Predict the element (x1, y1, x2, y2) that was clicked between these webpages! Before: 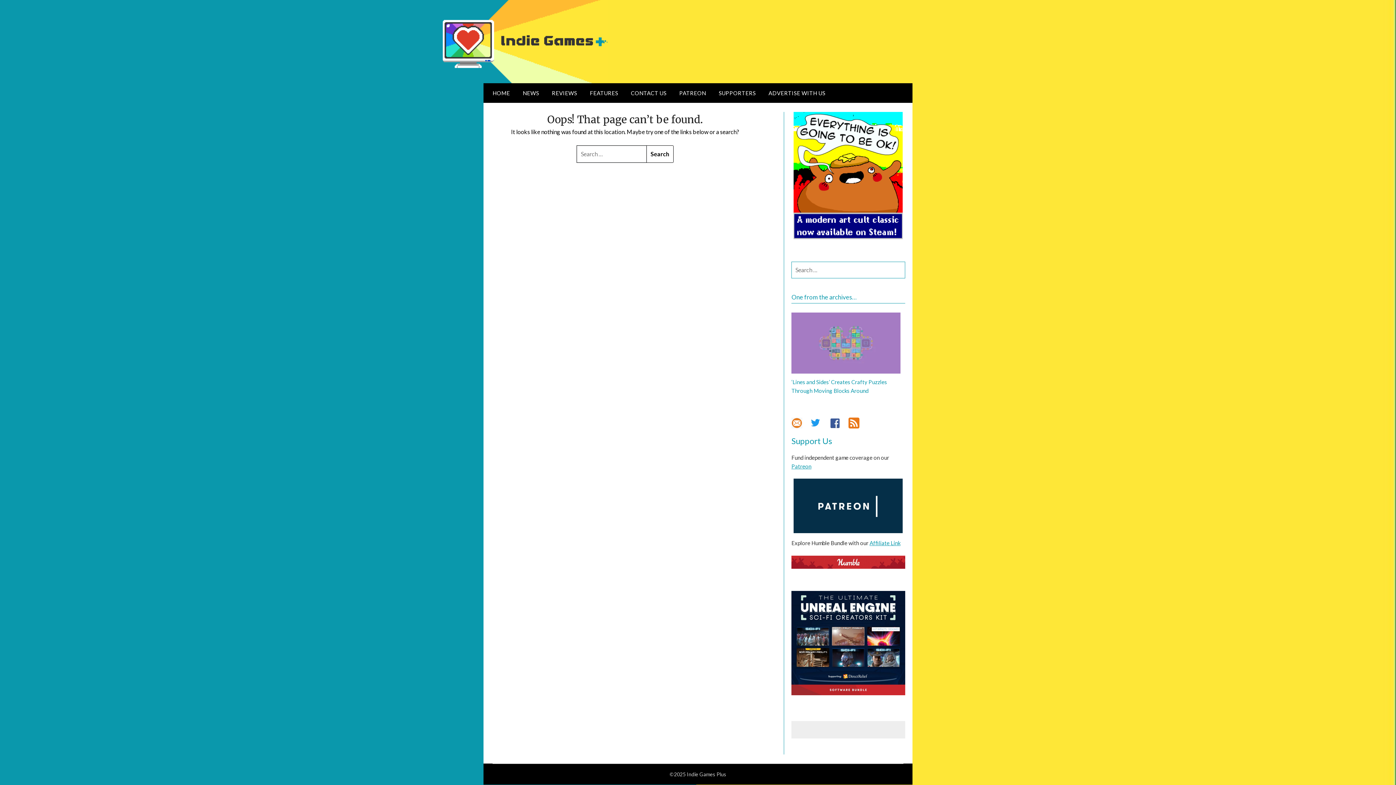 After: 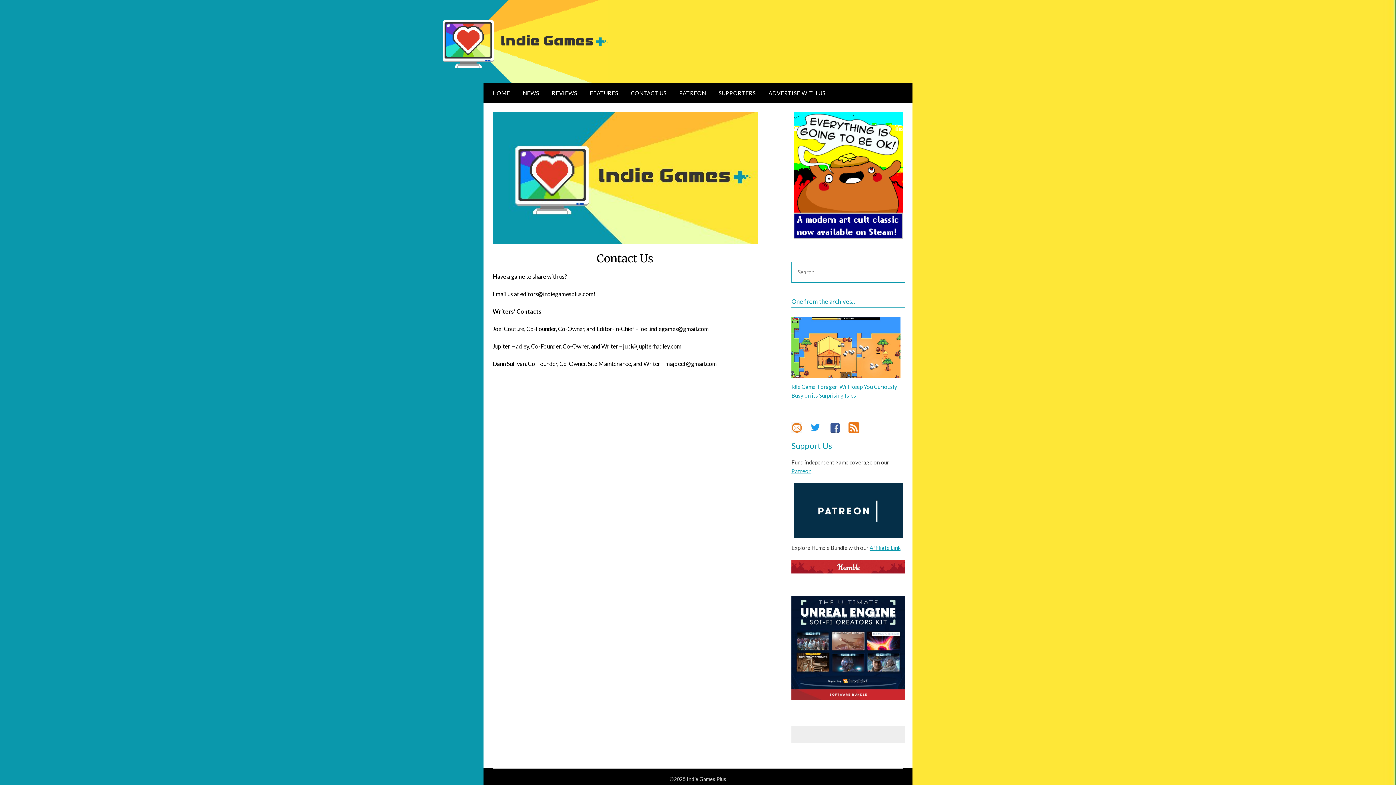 Action: bbox: (625, 83, 672, 102) label: CONTACT US